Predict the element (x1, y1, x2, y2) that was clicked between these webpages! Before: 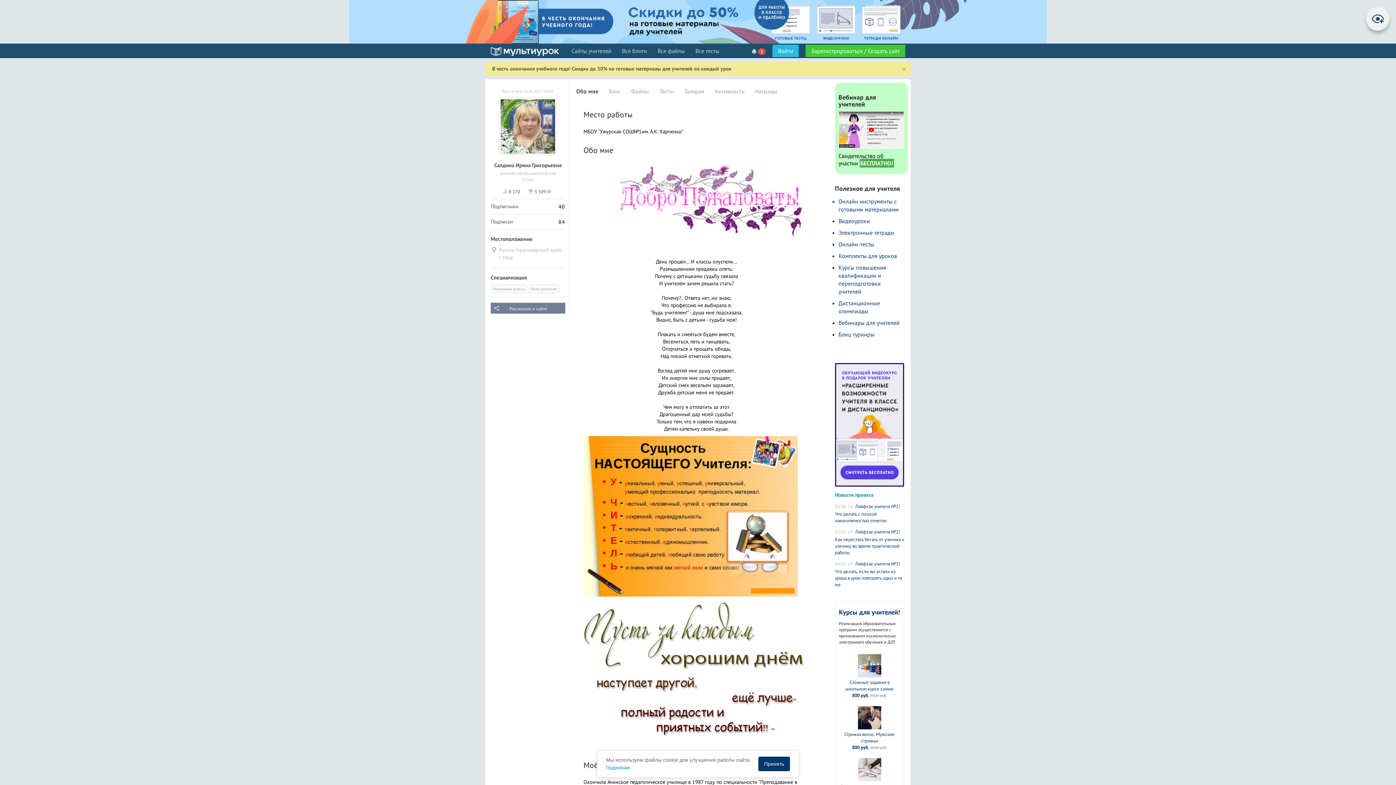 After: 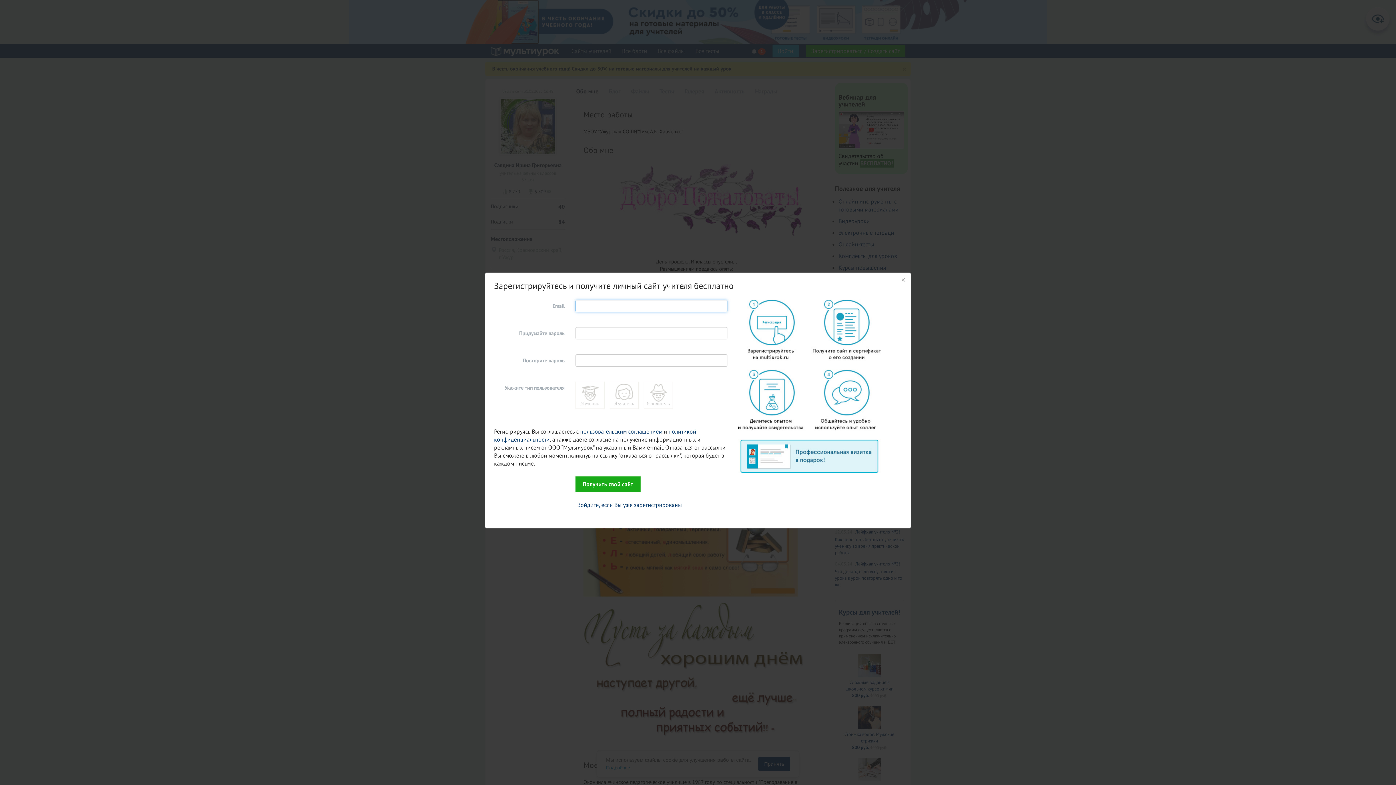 Action: label: Зарегистрироваться / Создать сайт bbox: (805, 44, 905, 57)